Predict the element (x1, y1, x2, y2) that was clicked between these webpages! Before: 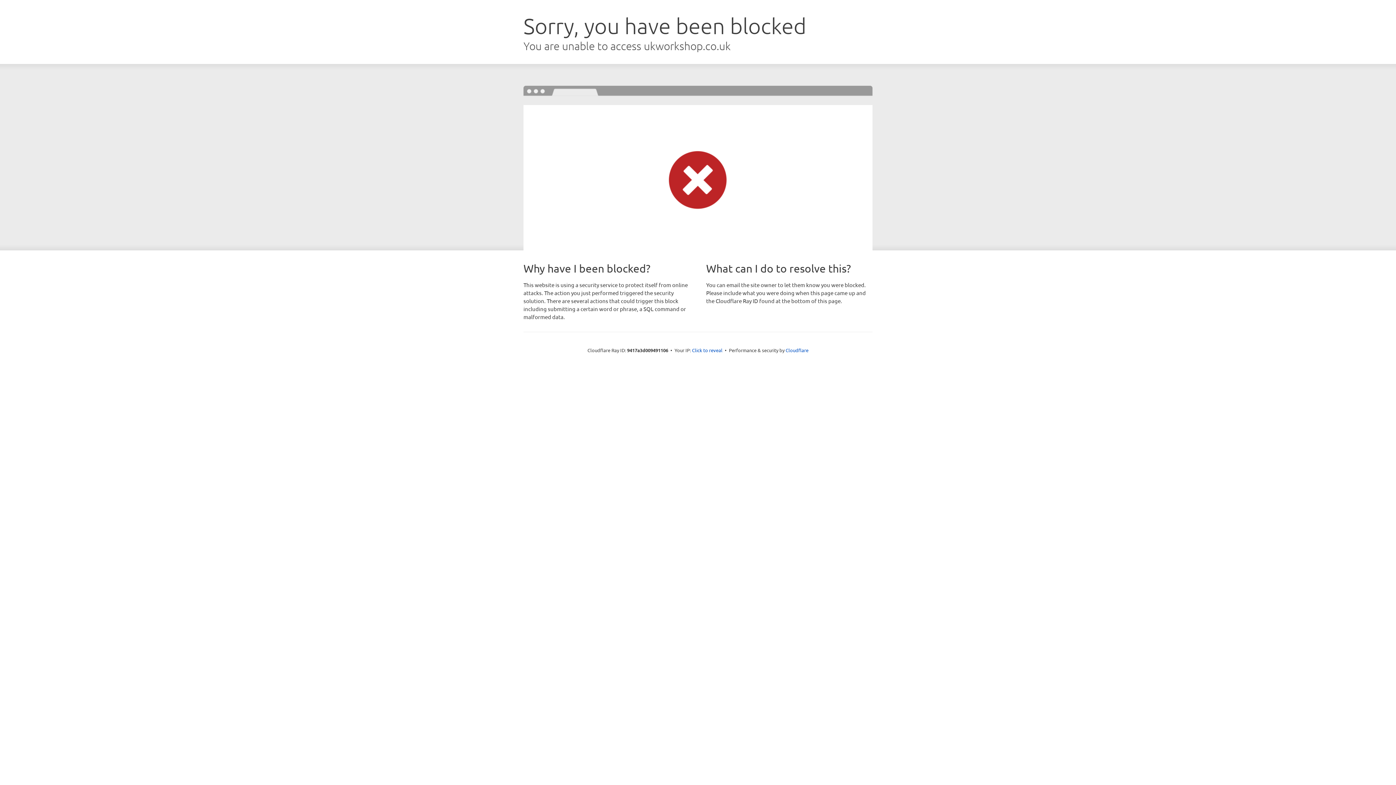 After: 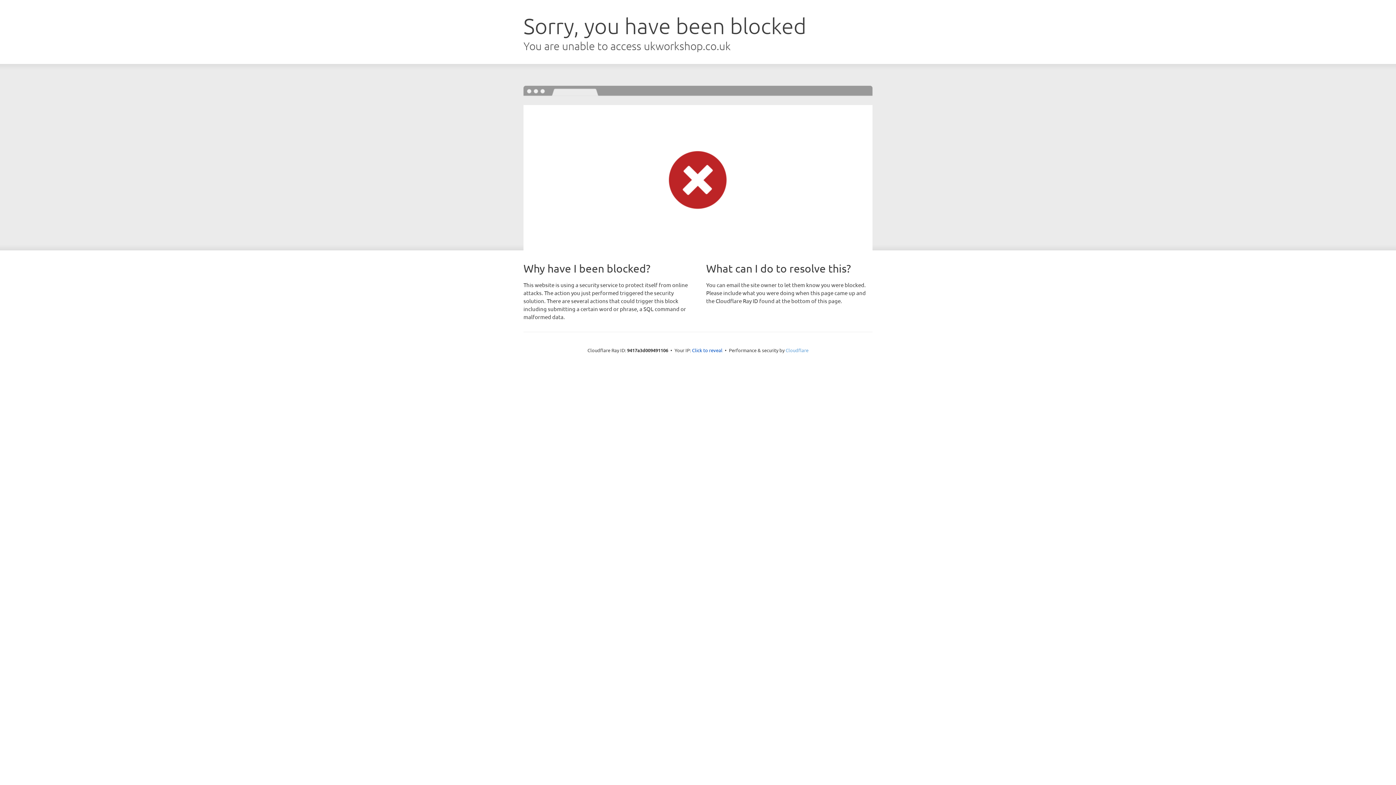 Action: bbox: (785, 347, 808, 353) label: Cloudflare